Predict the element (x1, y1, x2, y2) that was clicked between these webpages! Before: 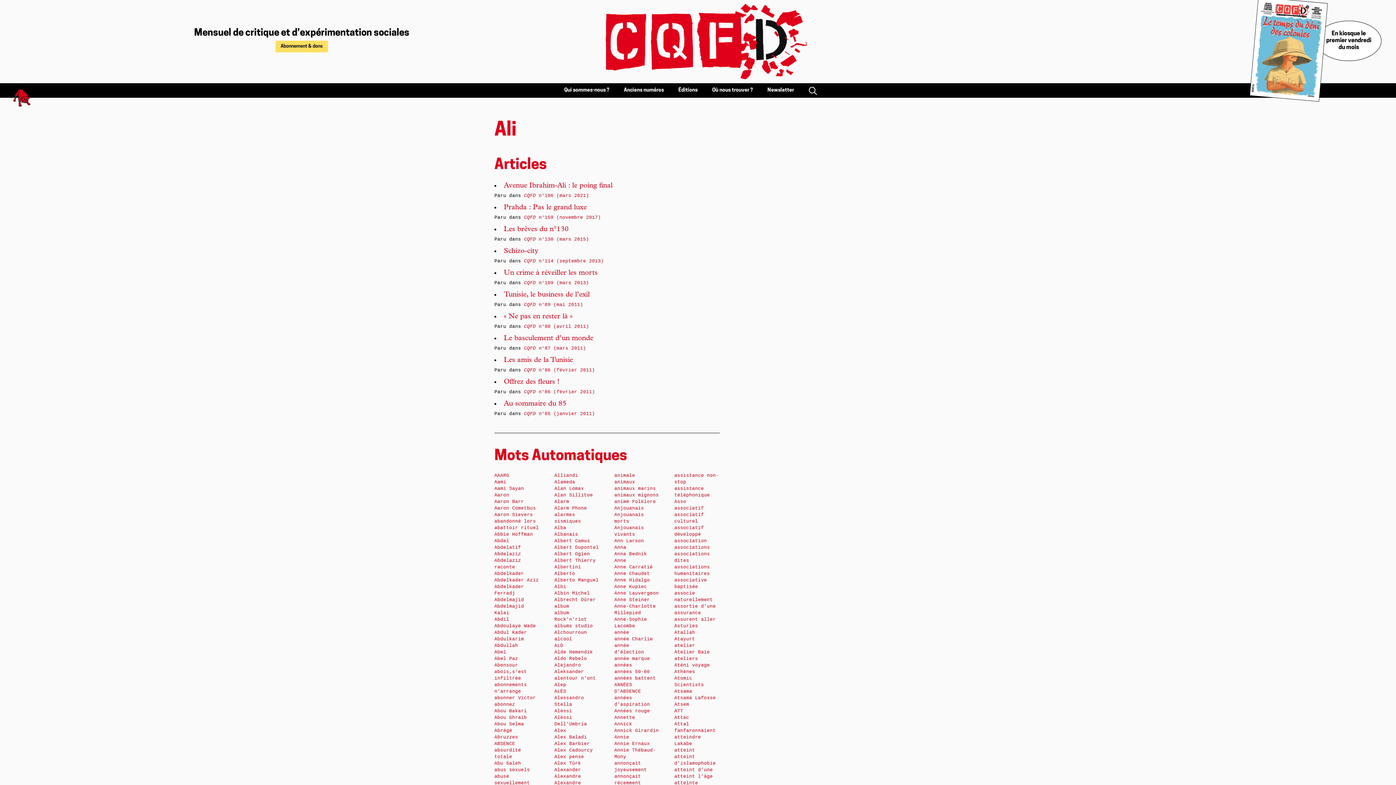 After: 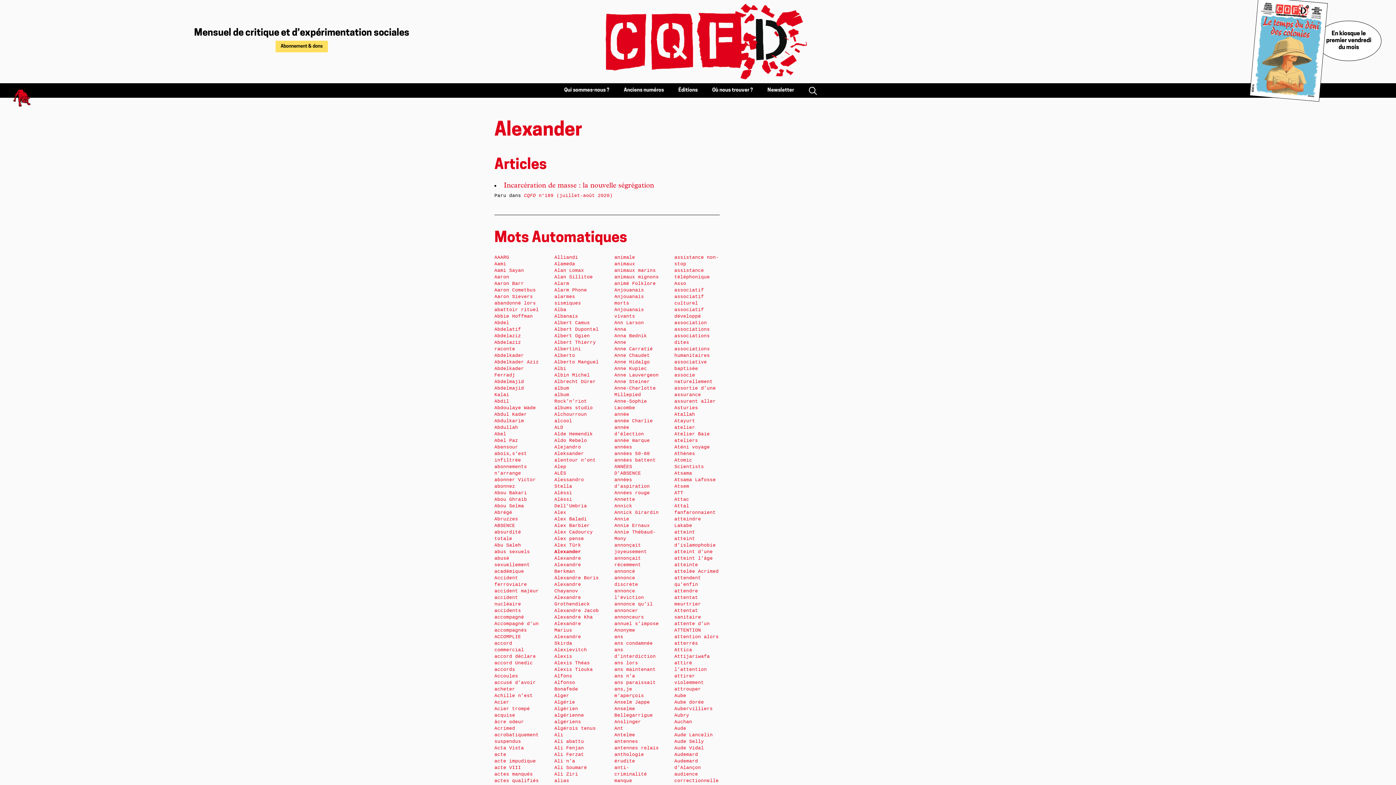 Action: label: Alexander bbox: (554, 767, 581, 773)